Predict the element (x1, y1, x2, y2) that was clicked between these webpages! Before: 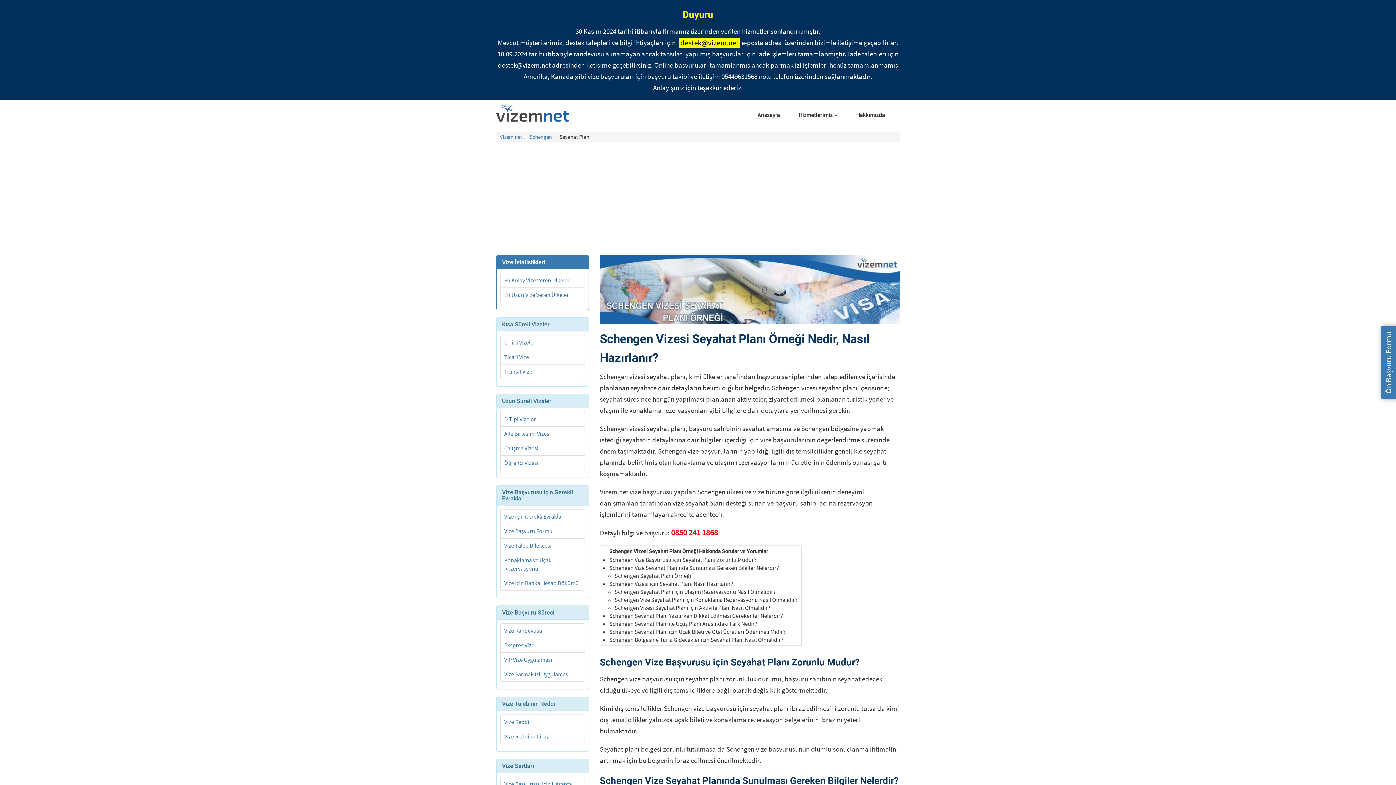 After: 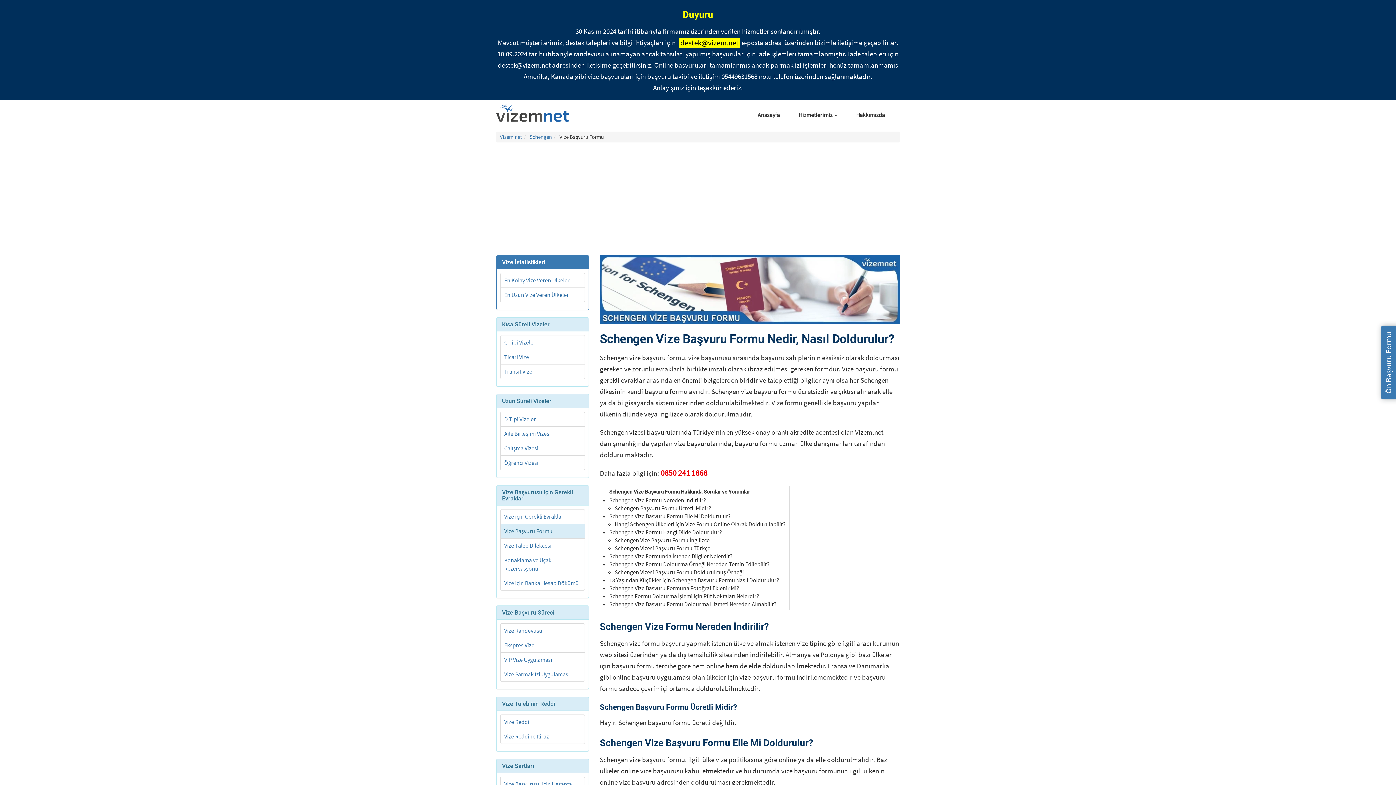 Action: label: Vize Başvuru Formu bbox: (504, 527, 552, 534)